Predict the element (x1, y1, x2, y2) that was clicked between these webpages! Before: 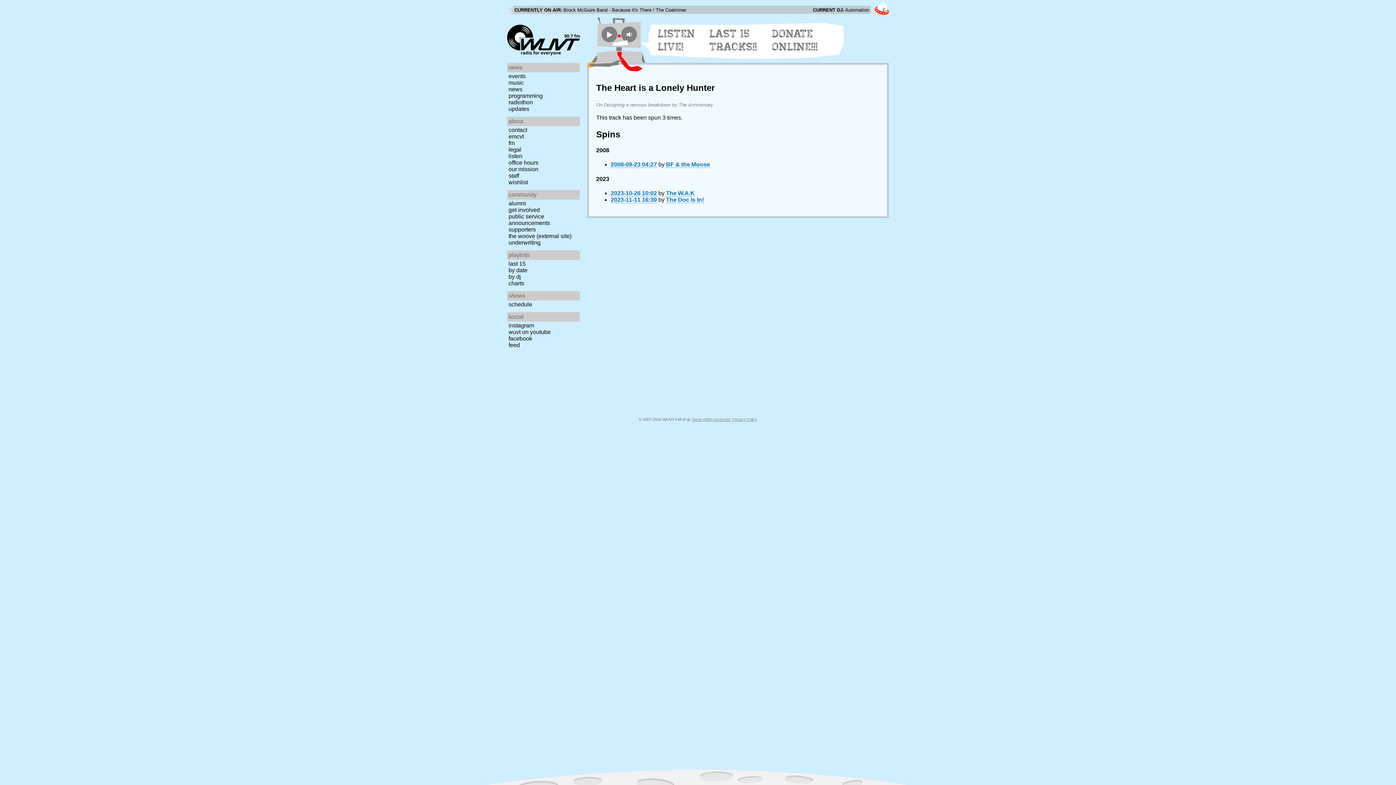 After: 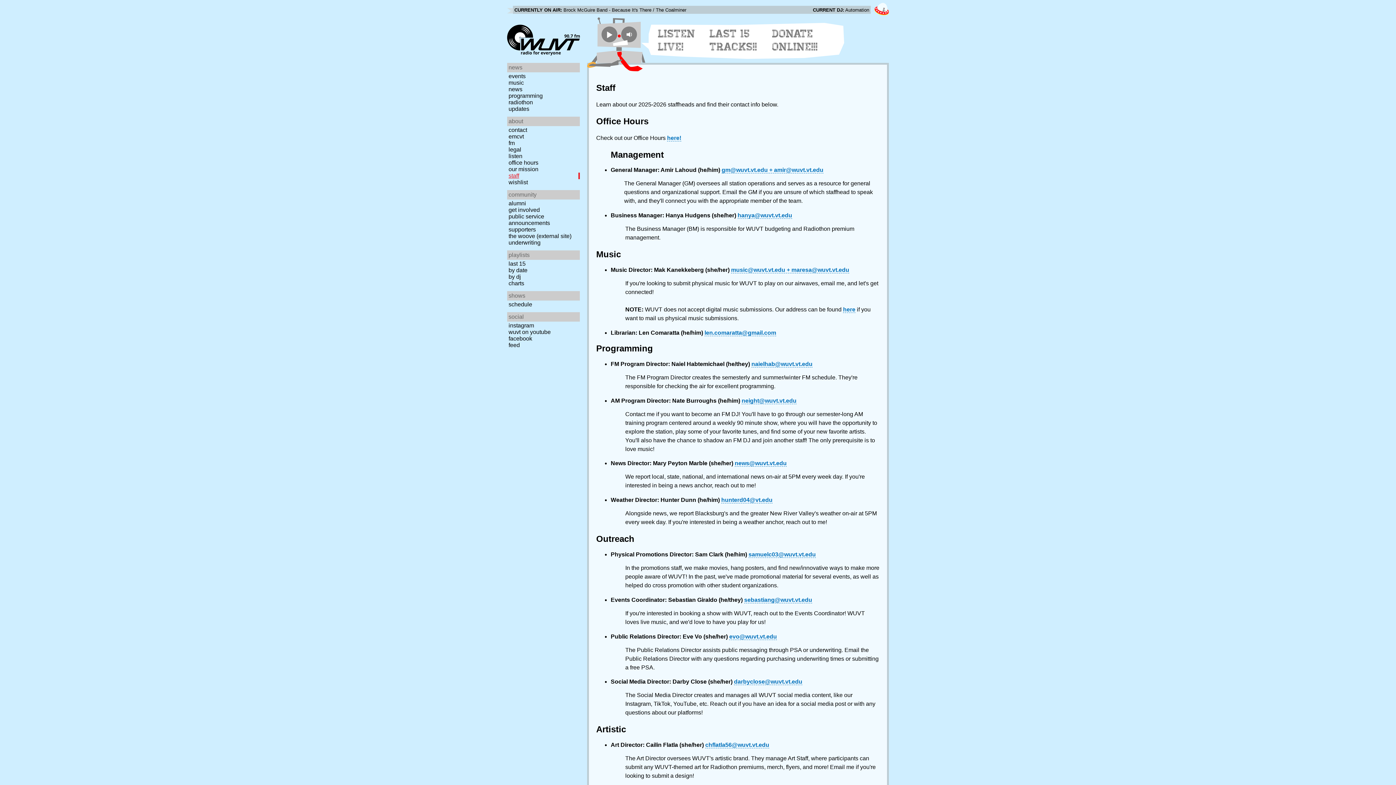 Action: label: staff bbox: (507, 172, 582, 179)